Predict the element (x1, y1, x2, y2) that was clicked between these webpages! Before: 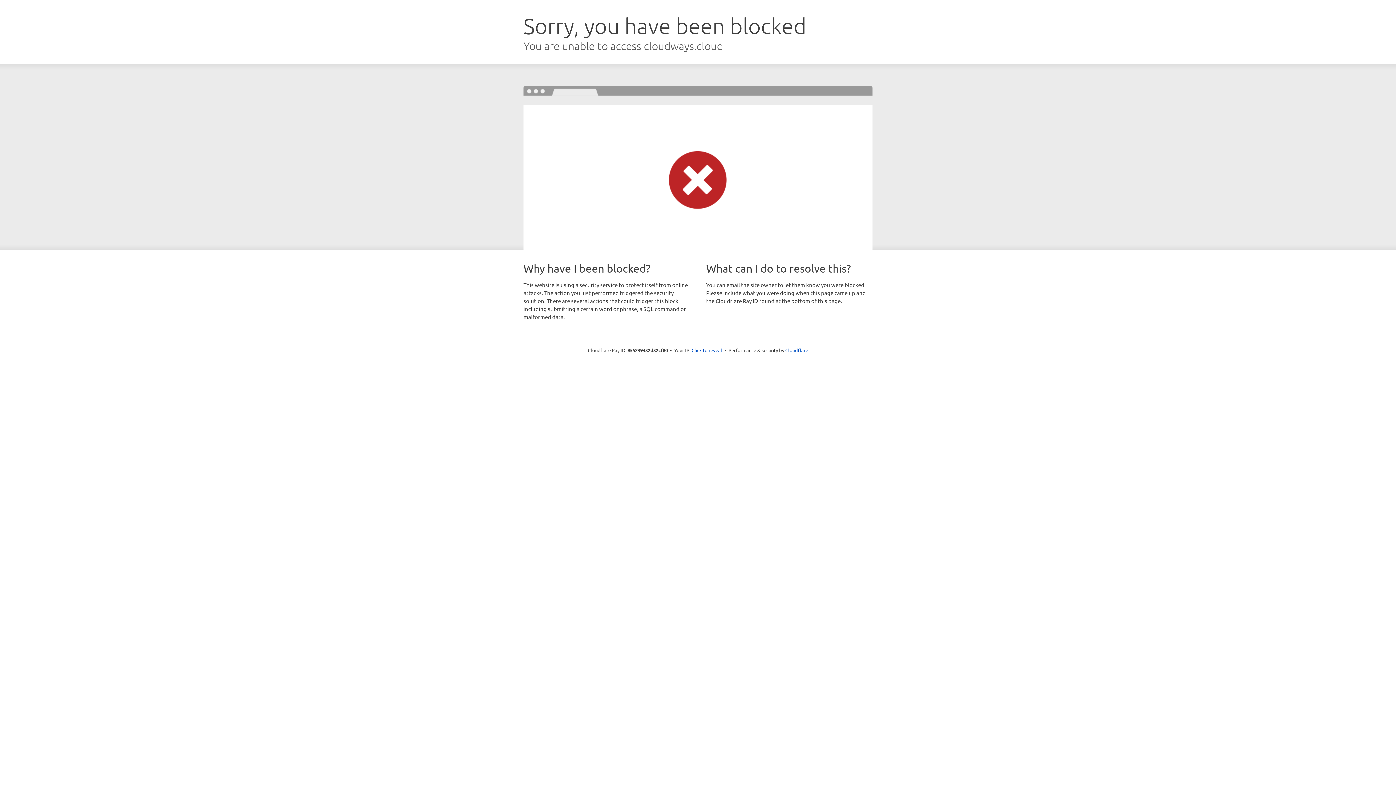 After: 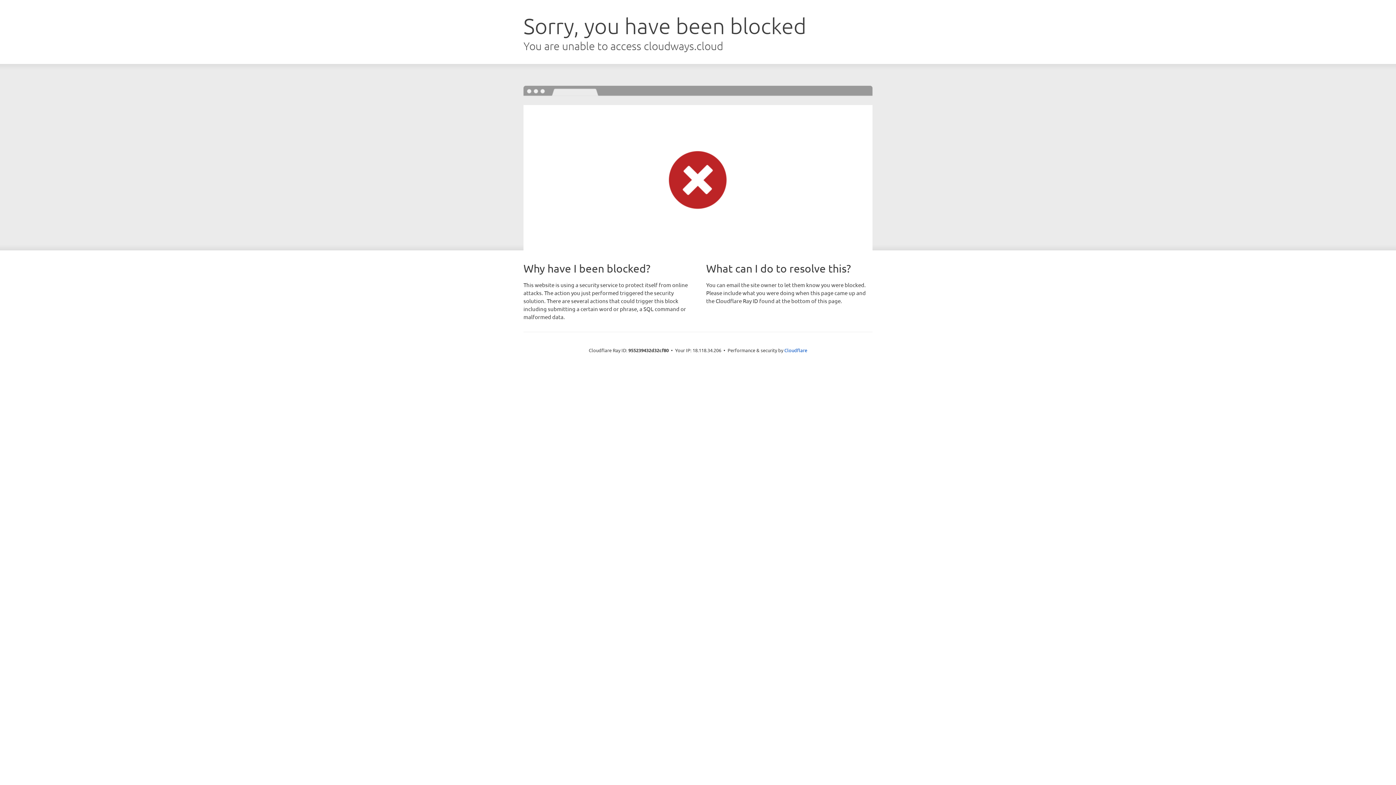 Action: label: Click to reveal bbox: (691, 346, 722, 353)